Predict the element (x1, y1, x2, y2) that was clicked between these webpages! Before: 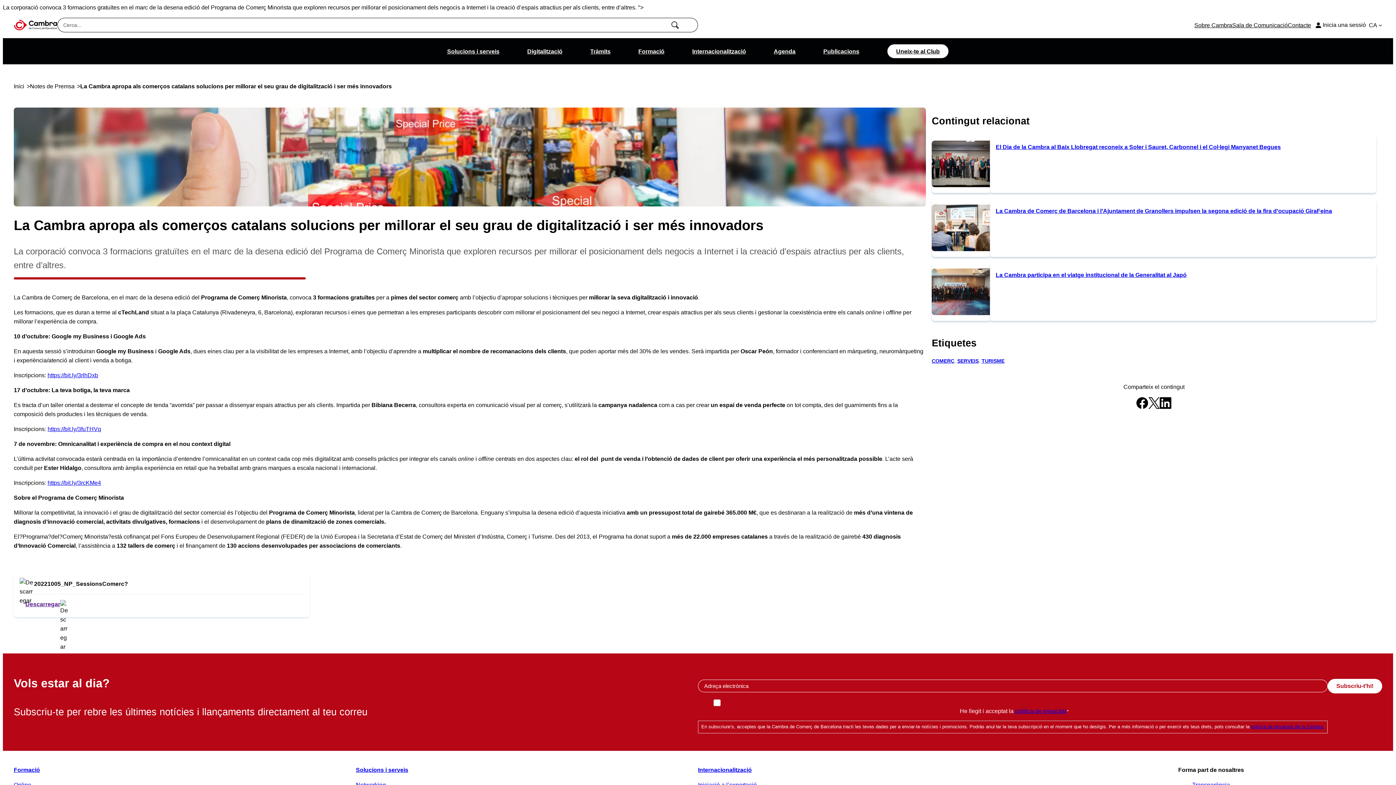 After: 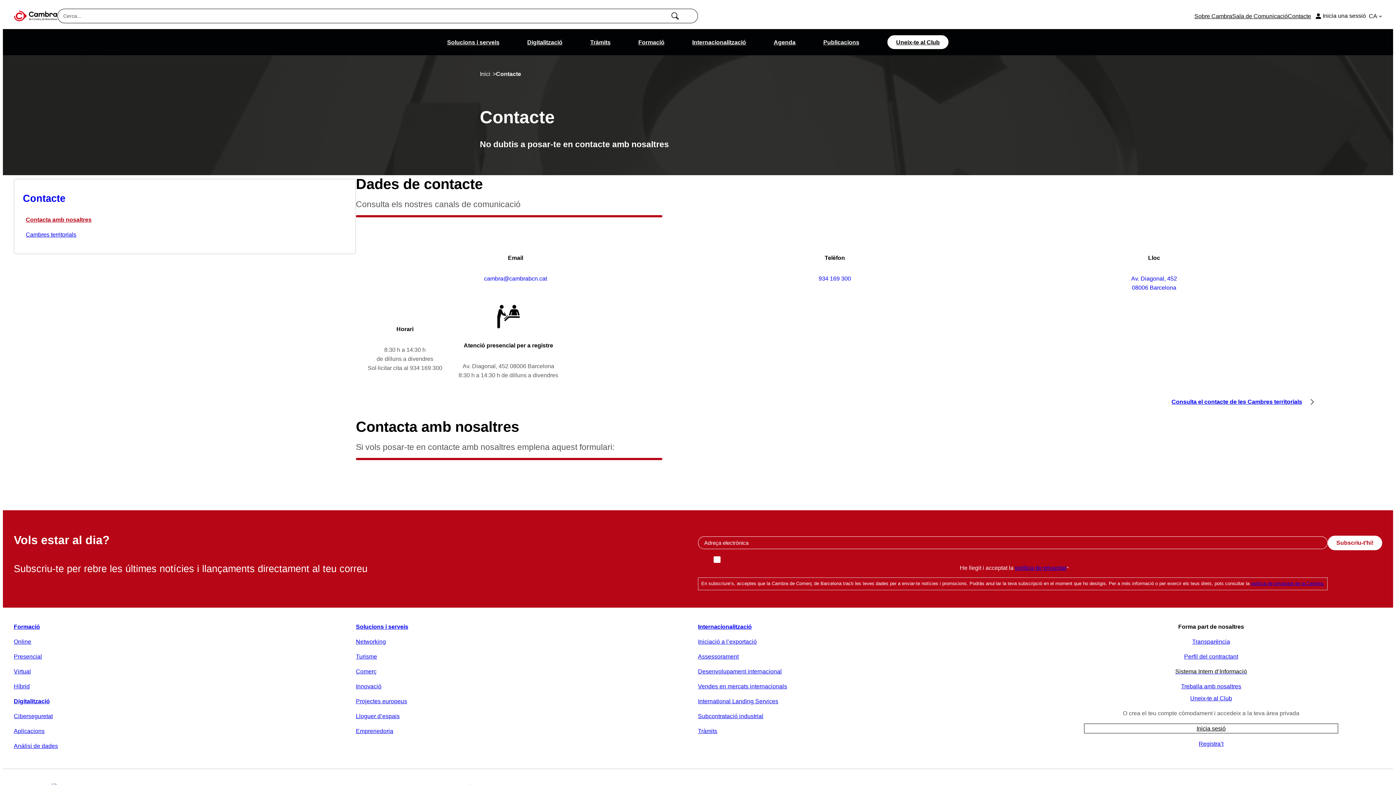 Action: label: Contacte bbox: (1288, 20, 1311, 29)